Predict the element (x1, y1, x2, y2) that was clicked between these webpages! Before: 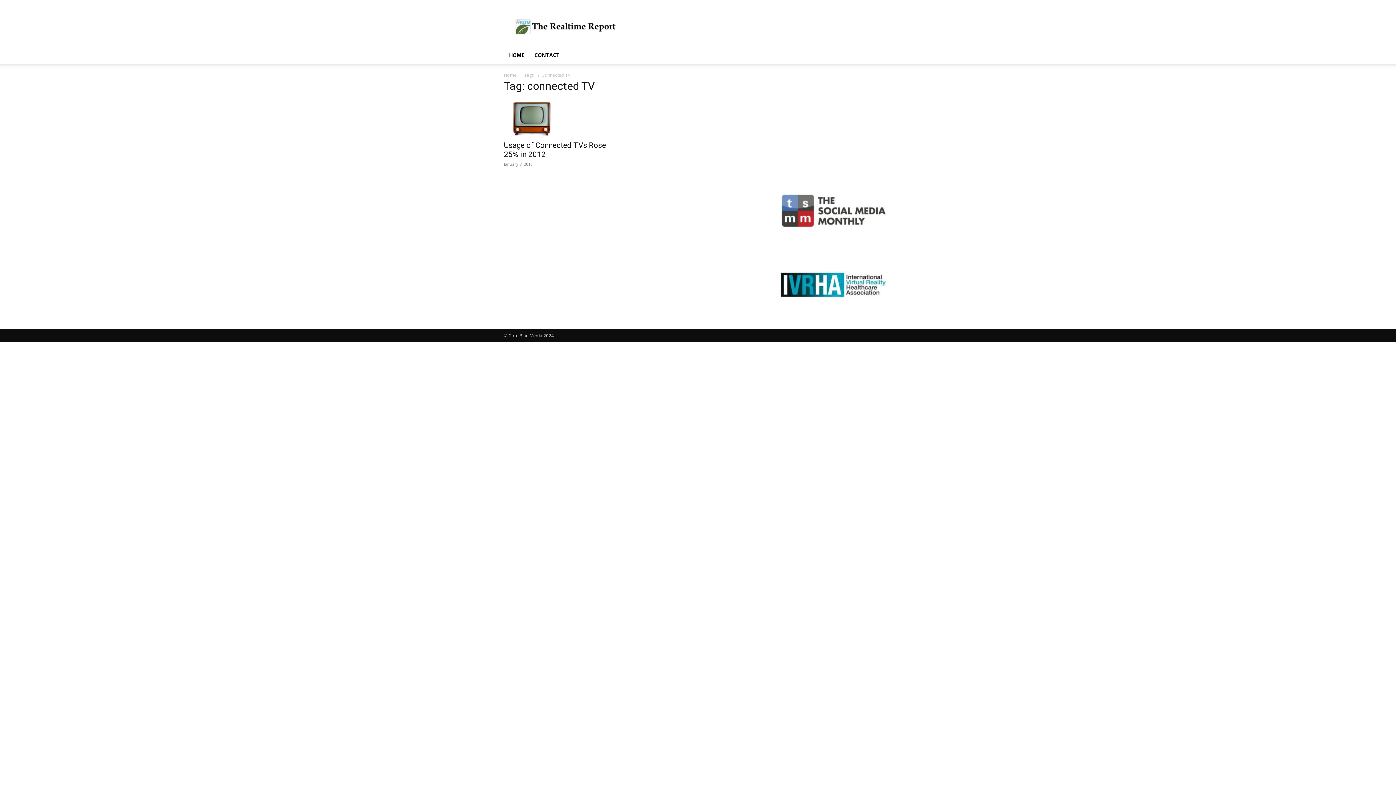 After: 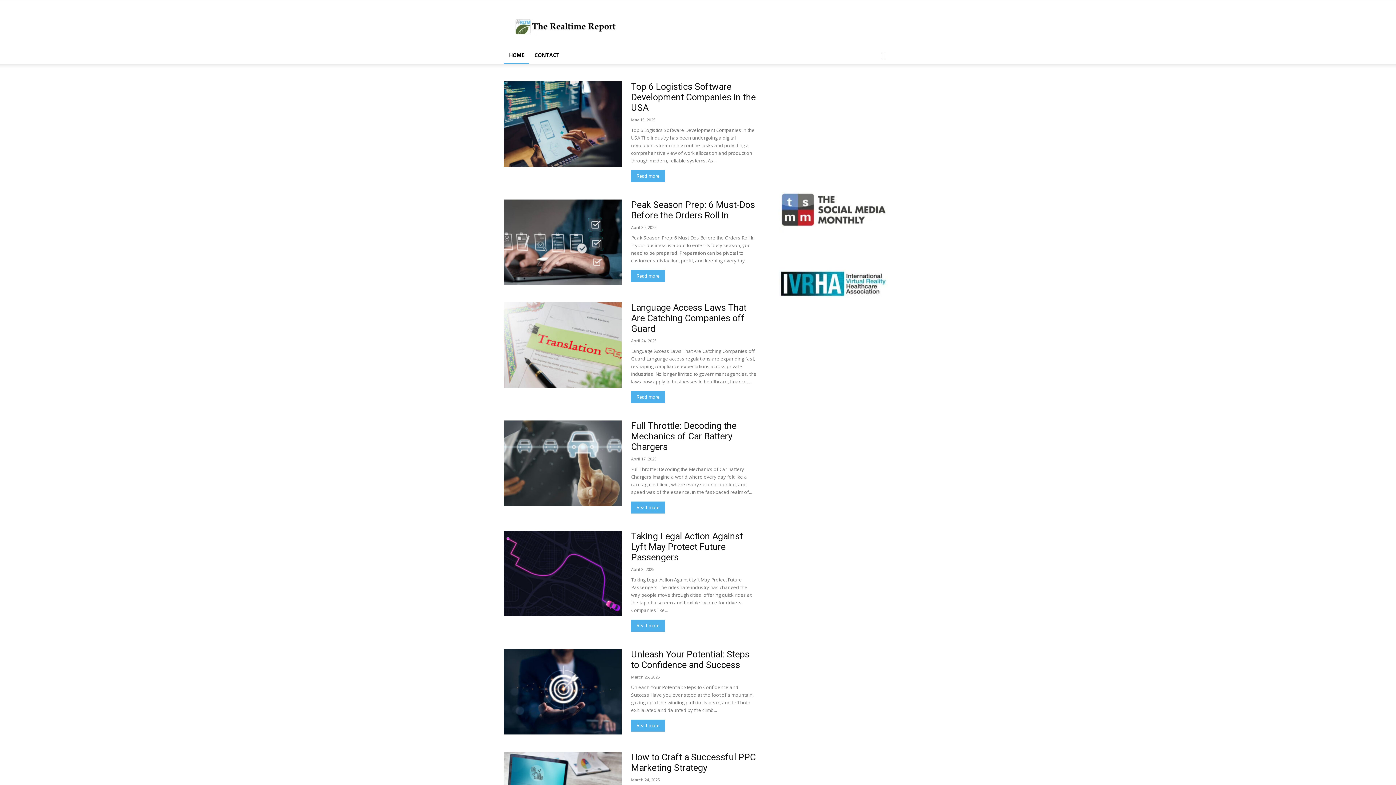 Action: label: HOME bbox: (504, 46, 529, 64)